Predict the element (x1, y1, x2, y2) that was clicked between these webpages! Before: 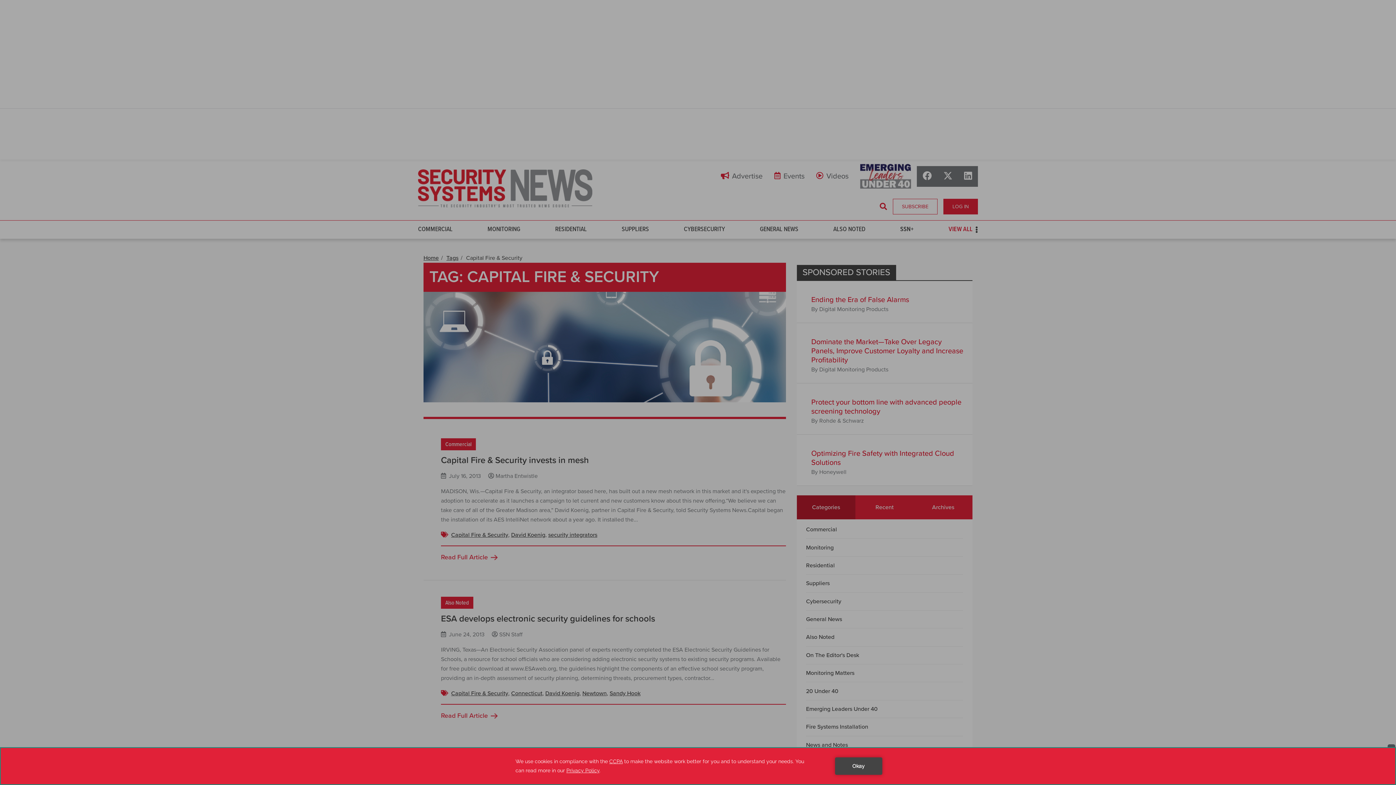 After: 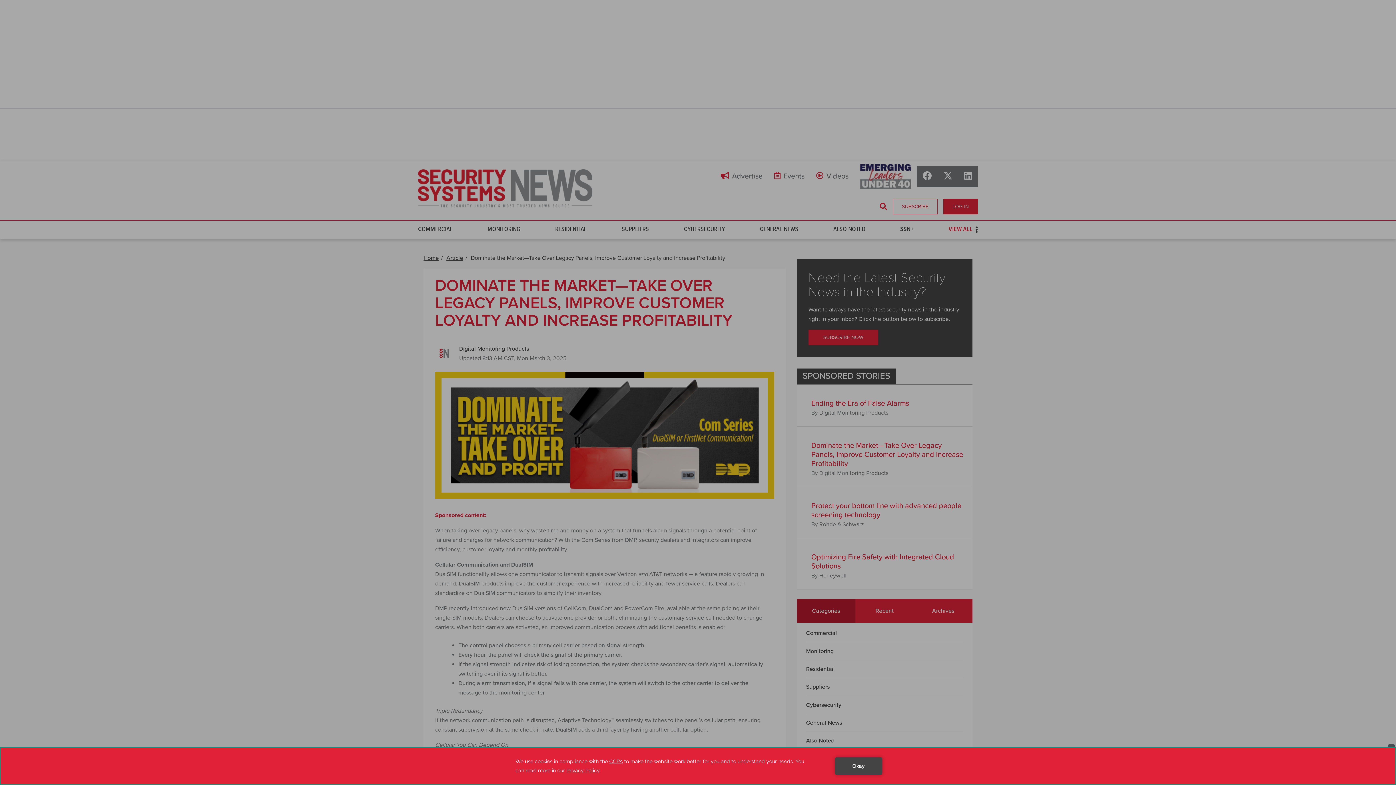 Action: label: Dominate the Market—Take Over Legacy Panels, Improve Customer Loyalty and Increase Profitability bbox: (811, 337, 963, 364)